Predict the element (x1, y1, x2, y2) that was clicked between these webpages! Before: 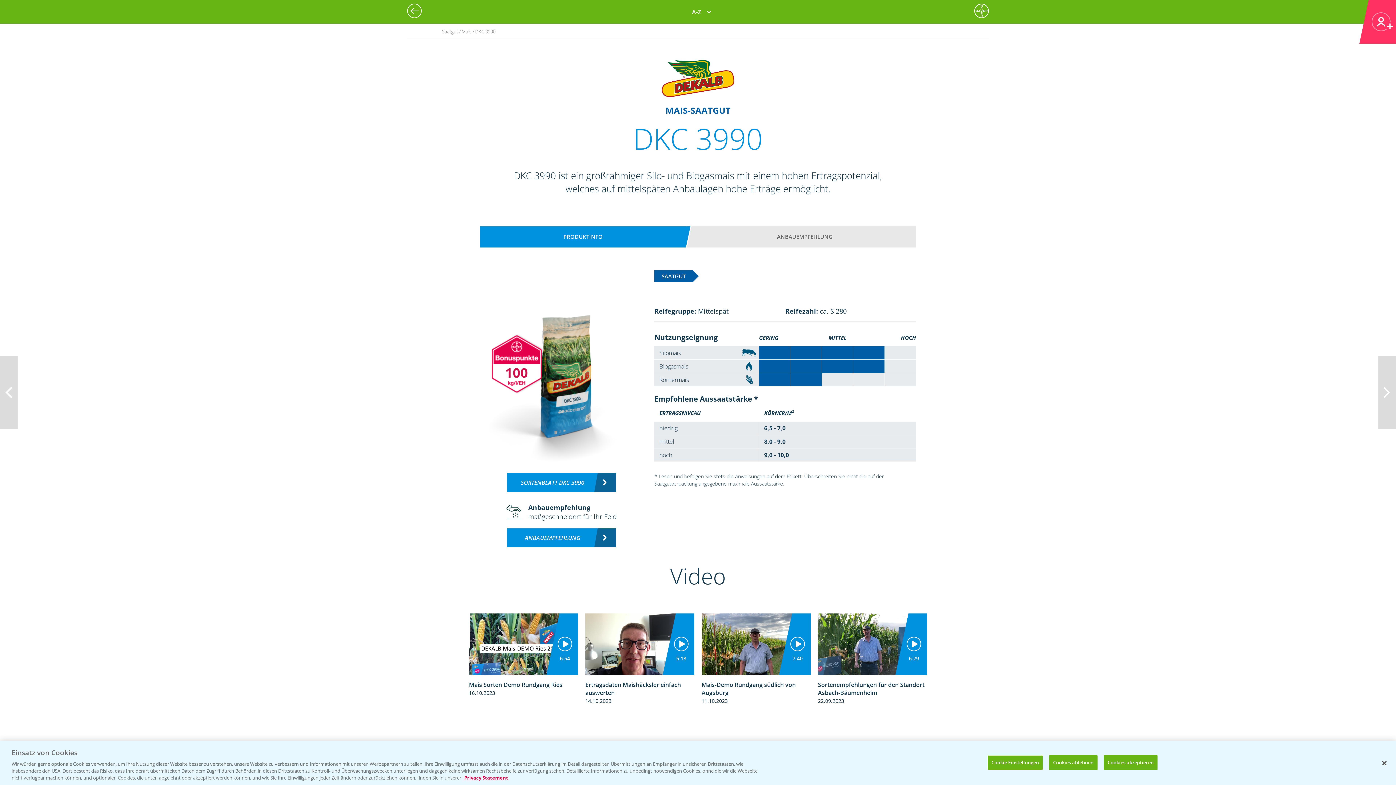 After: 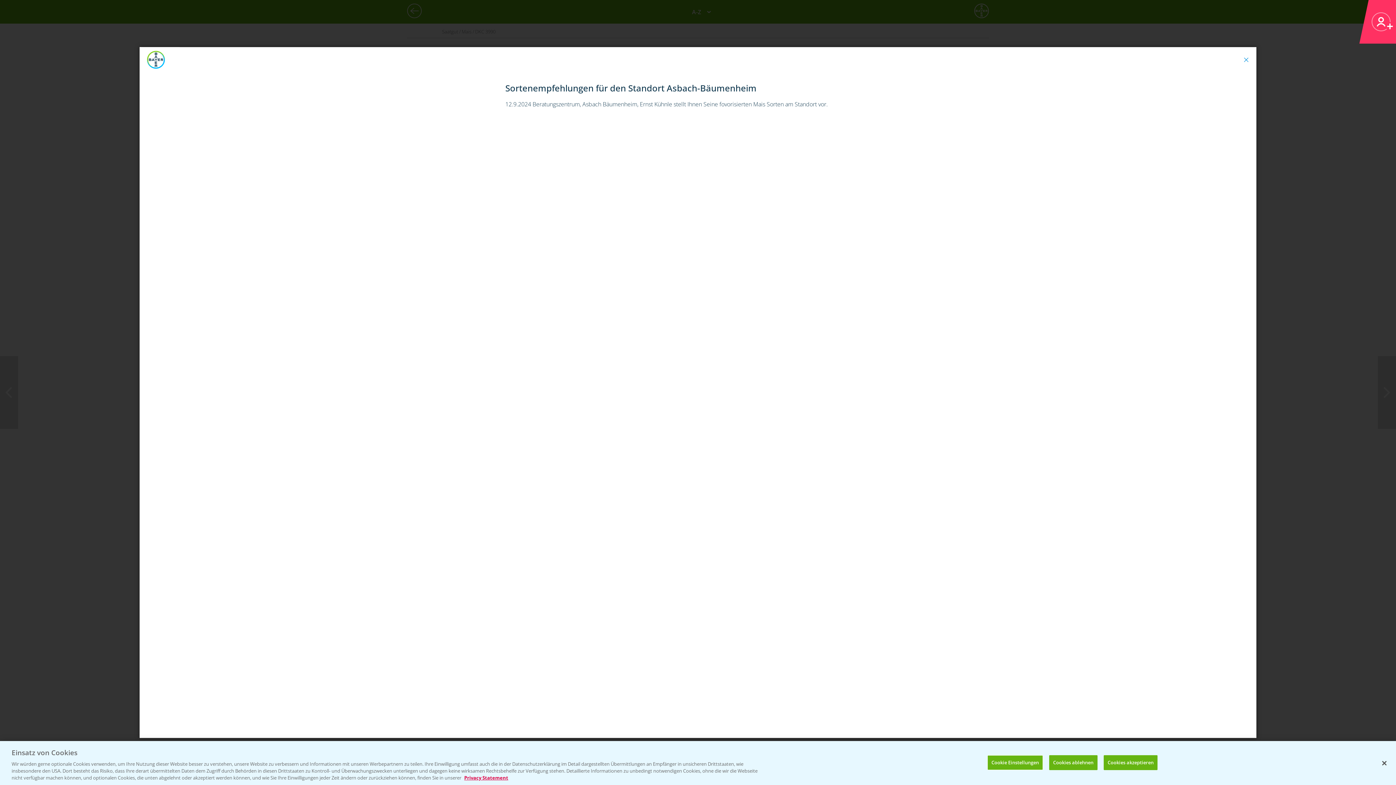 Action: bbox: (818, 613, 927, 703) label: 6:29
Sortenempfehlungen für den Standort Asbach-Bäumenheim
22.09.2023